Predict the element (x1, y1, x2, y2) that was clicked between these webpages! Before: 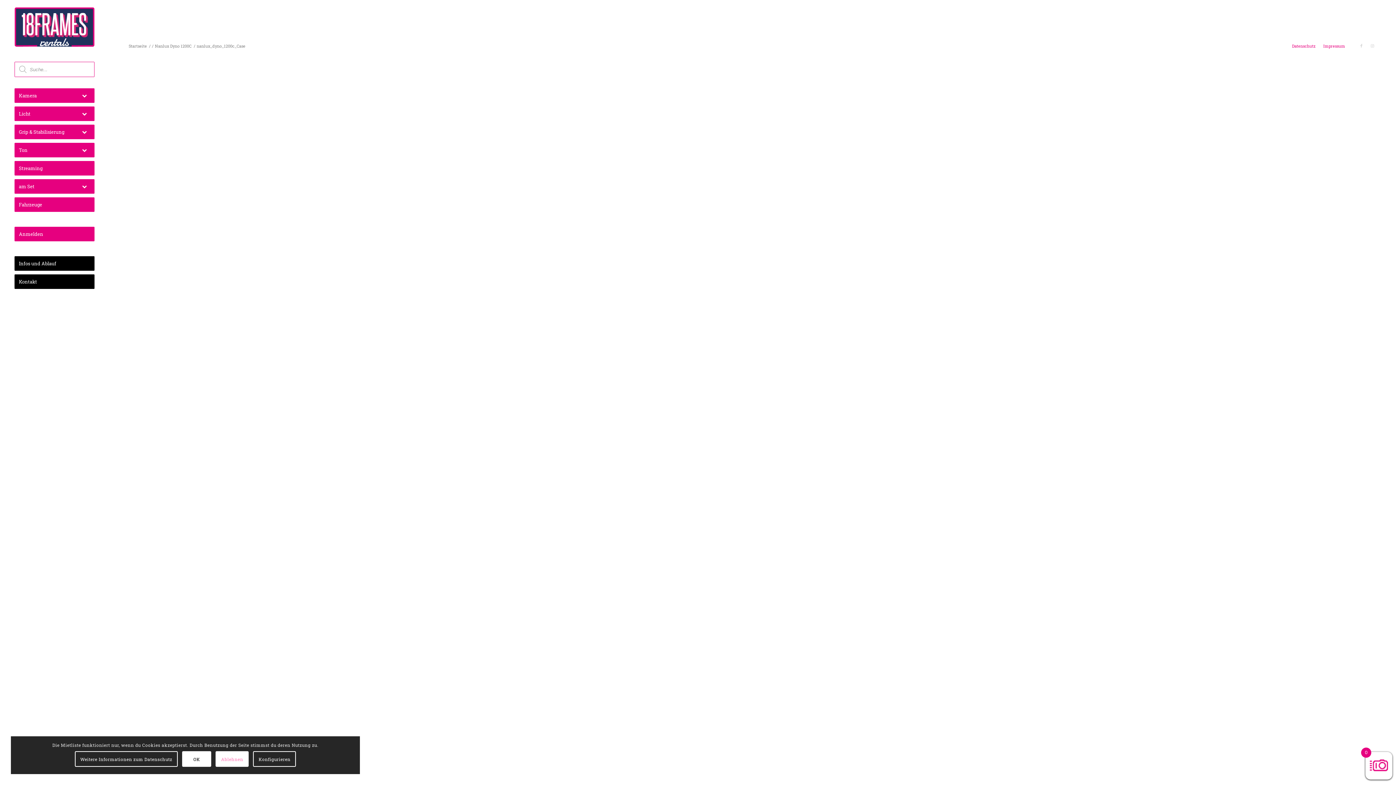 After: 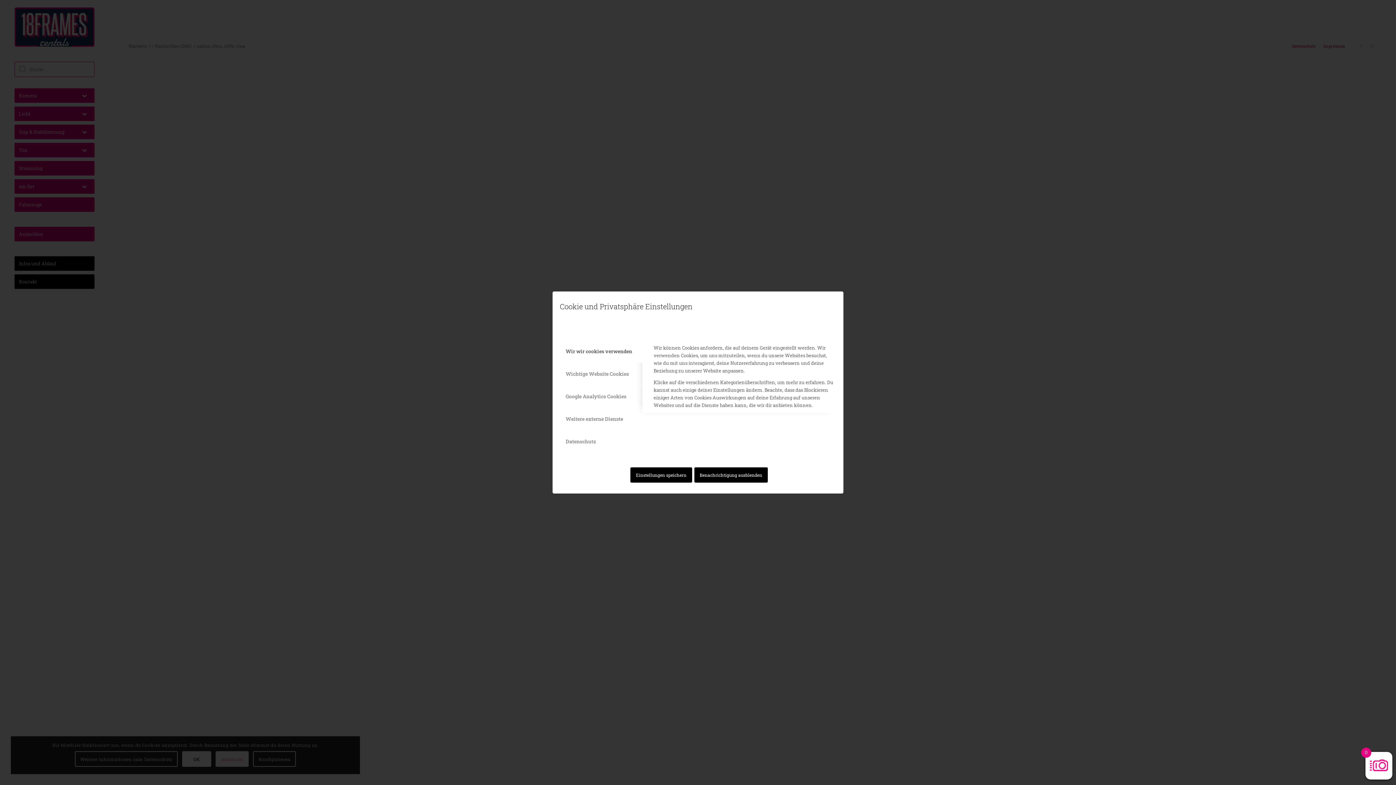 Action: bbox: (253, 751, 296, 767) label: Konfigurieren